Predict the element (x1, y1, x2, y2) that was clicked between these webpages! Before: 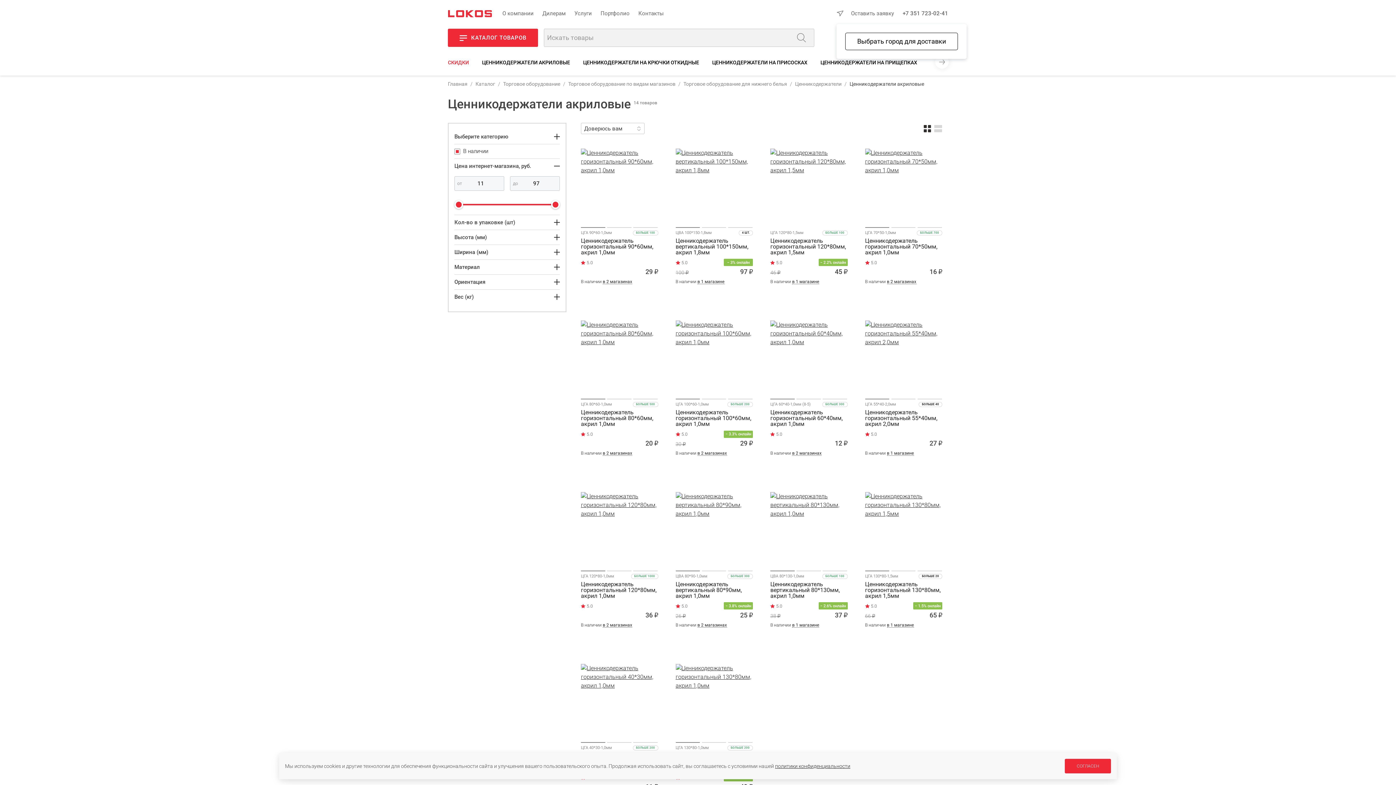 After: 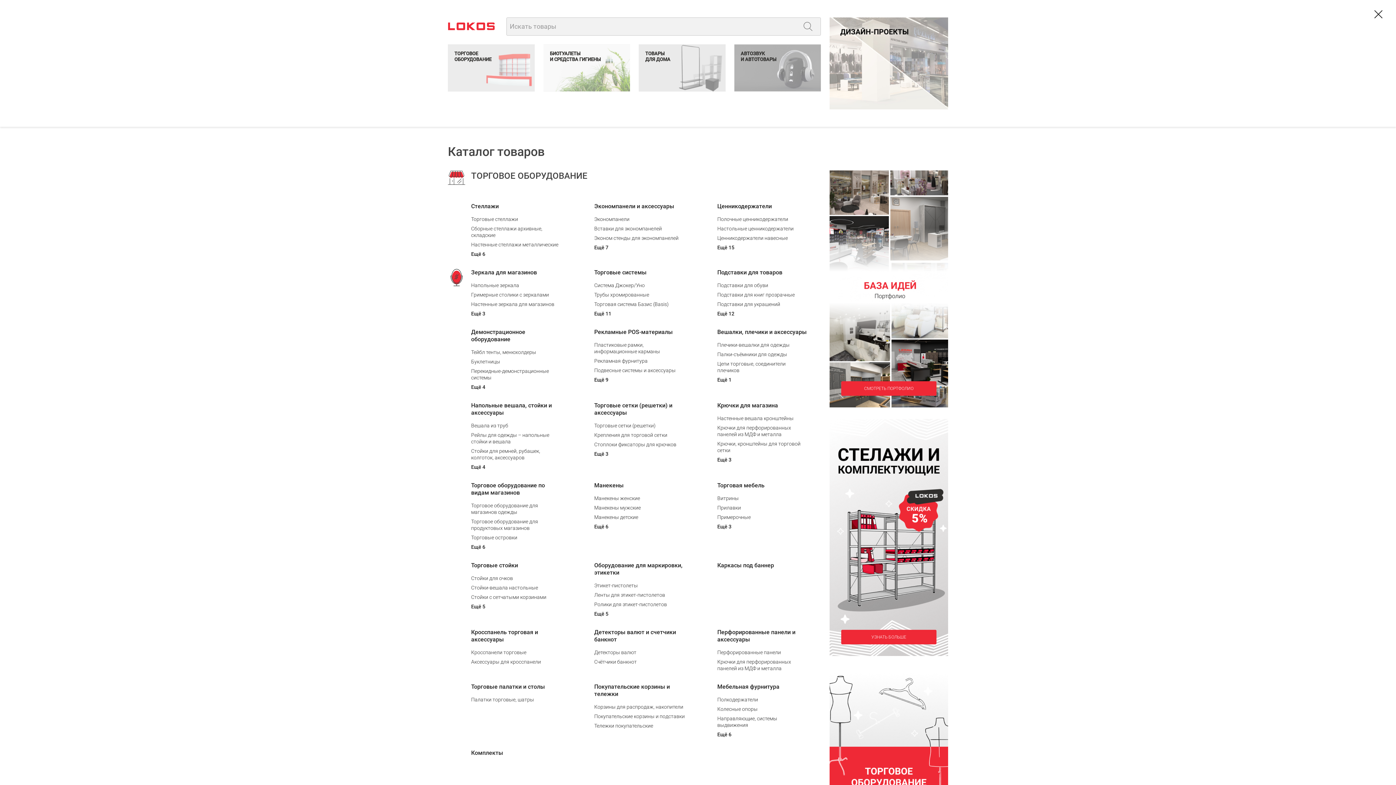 Action: bbox: (448, 28, 538, 46) label: КАТАЛОГ ТОВАРОВ